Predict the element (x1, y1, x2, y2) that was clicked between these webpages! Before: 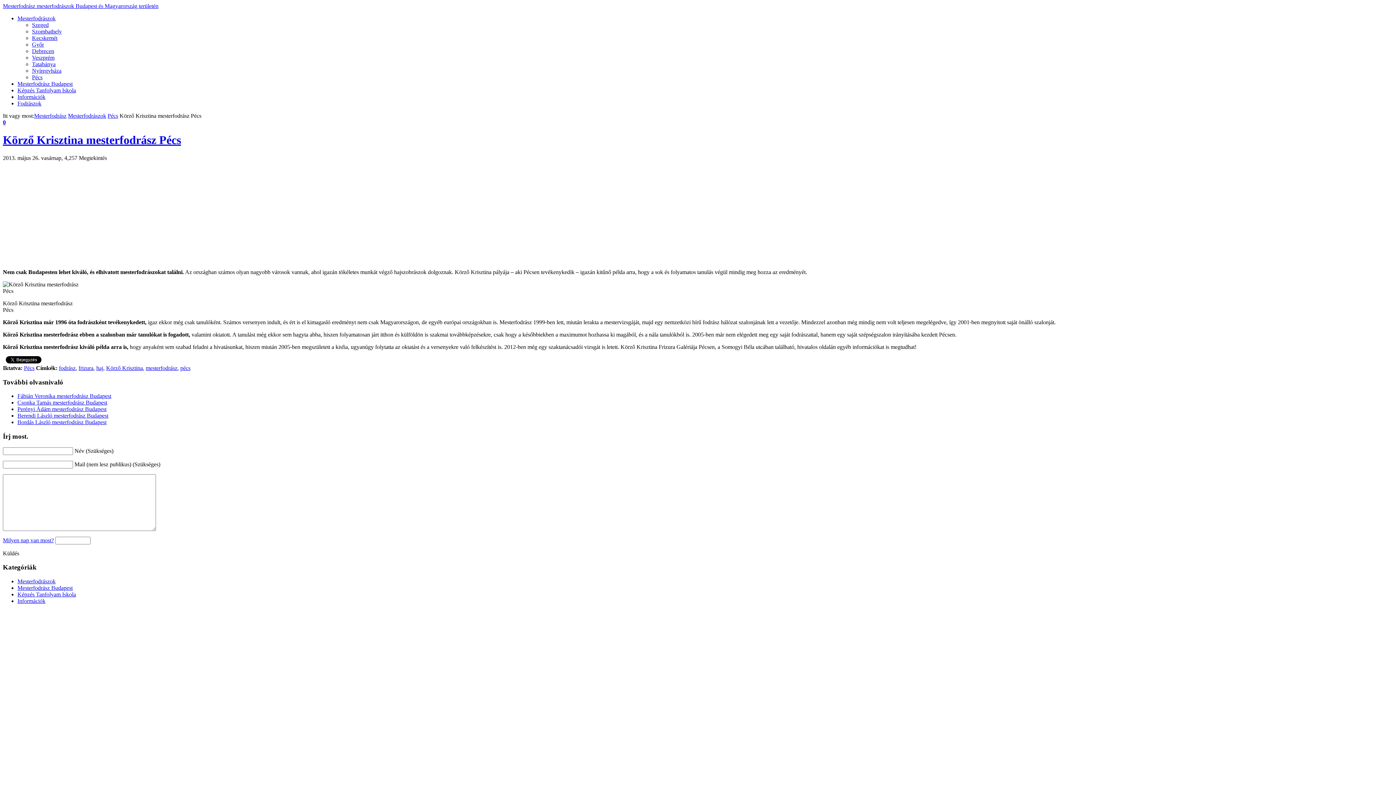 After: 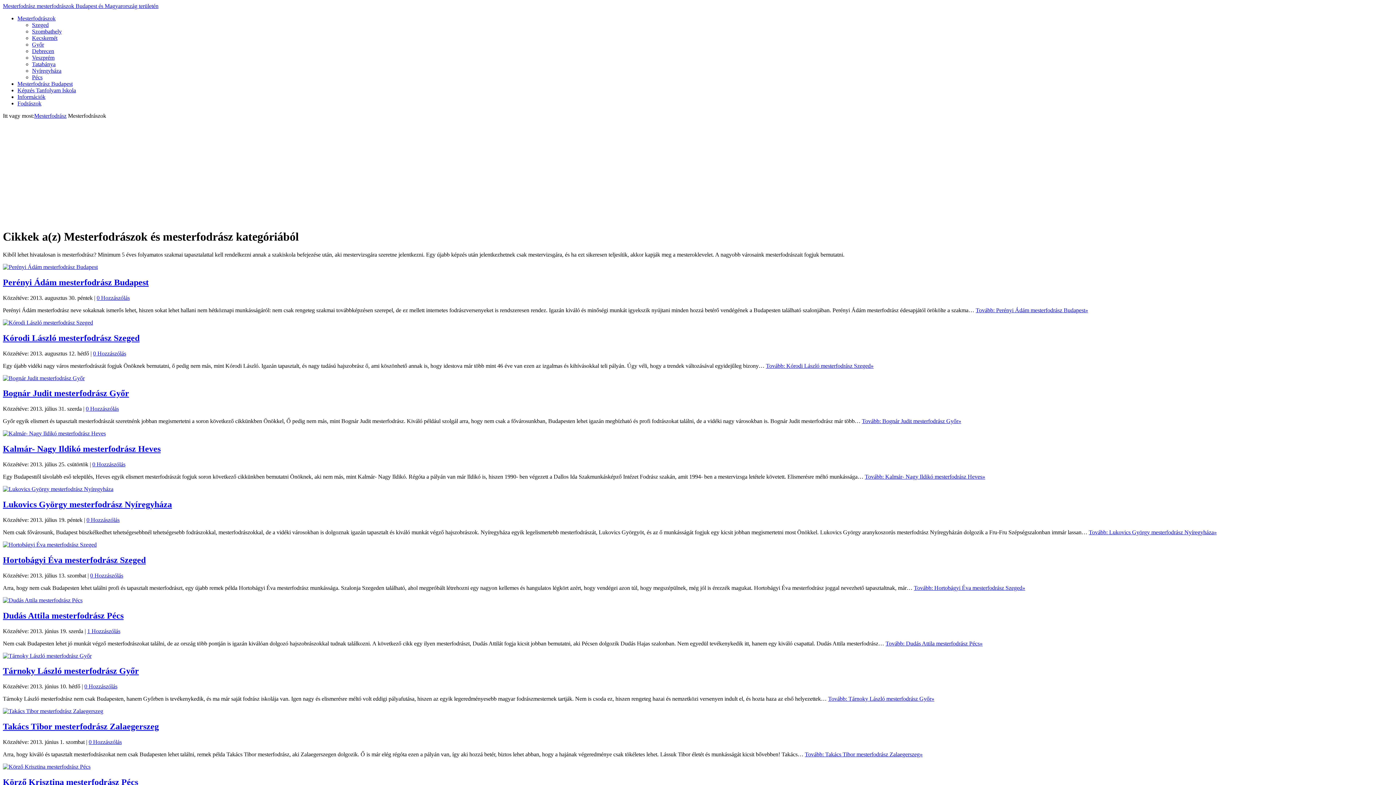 Action: bbox: (68, 112, 106, 118) label: Mesterfodrászok